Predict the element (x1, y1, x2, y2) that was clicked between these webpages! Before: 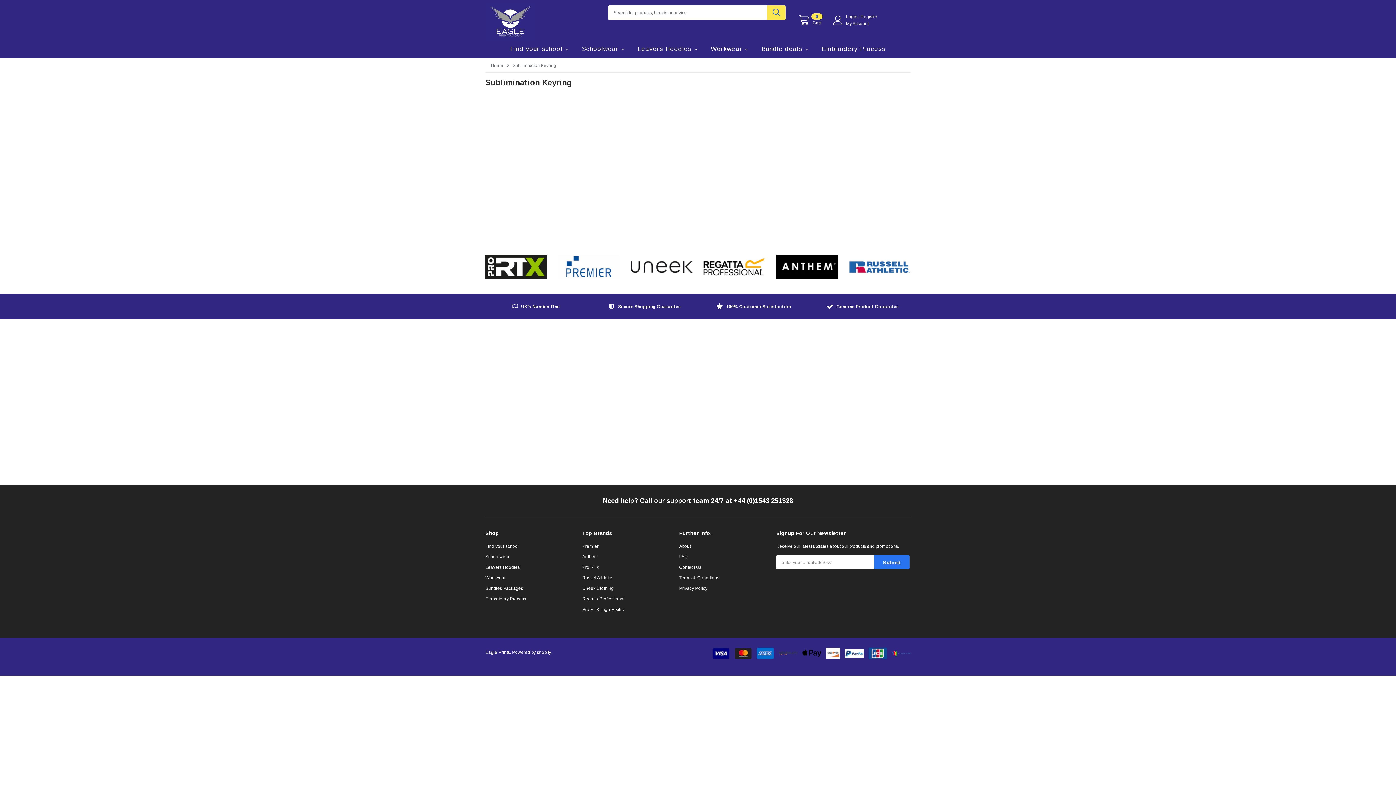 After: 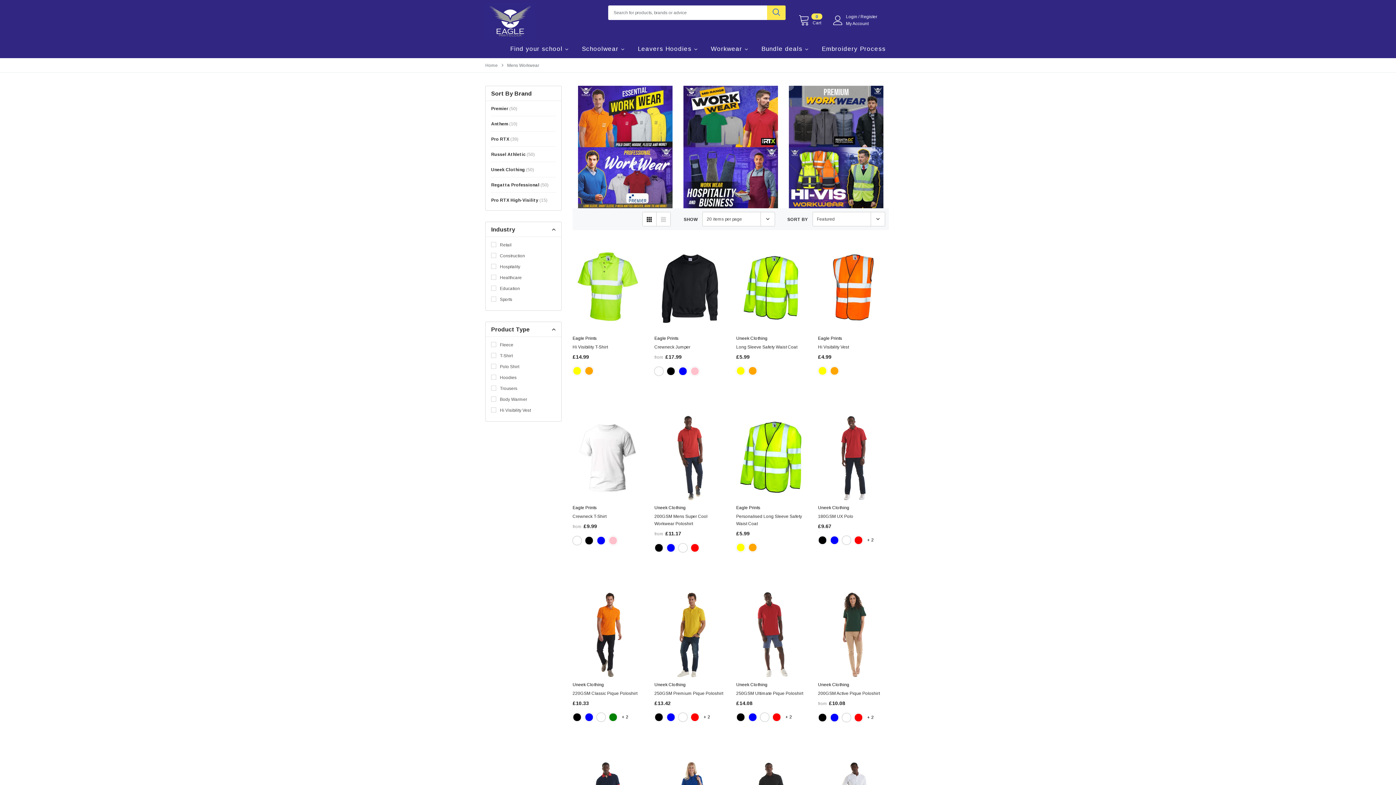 Action: label: Workwear bbox: (485, 573, 505, 582)